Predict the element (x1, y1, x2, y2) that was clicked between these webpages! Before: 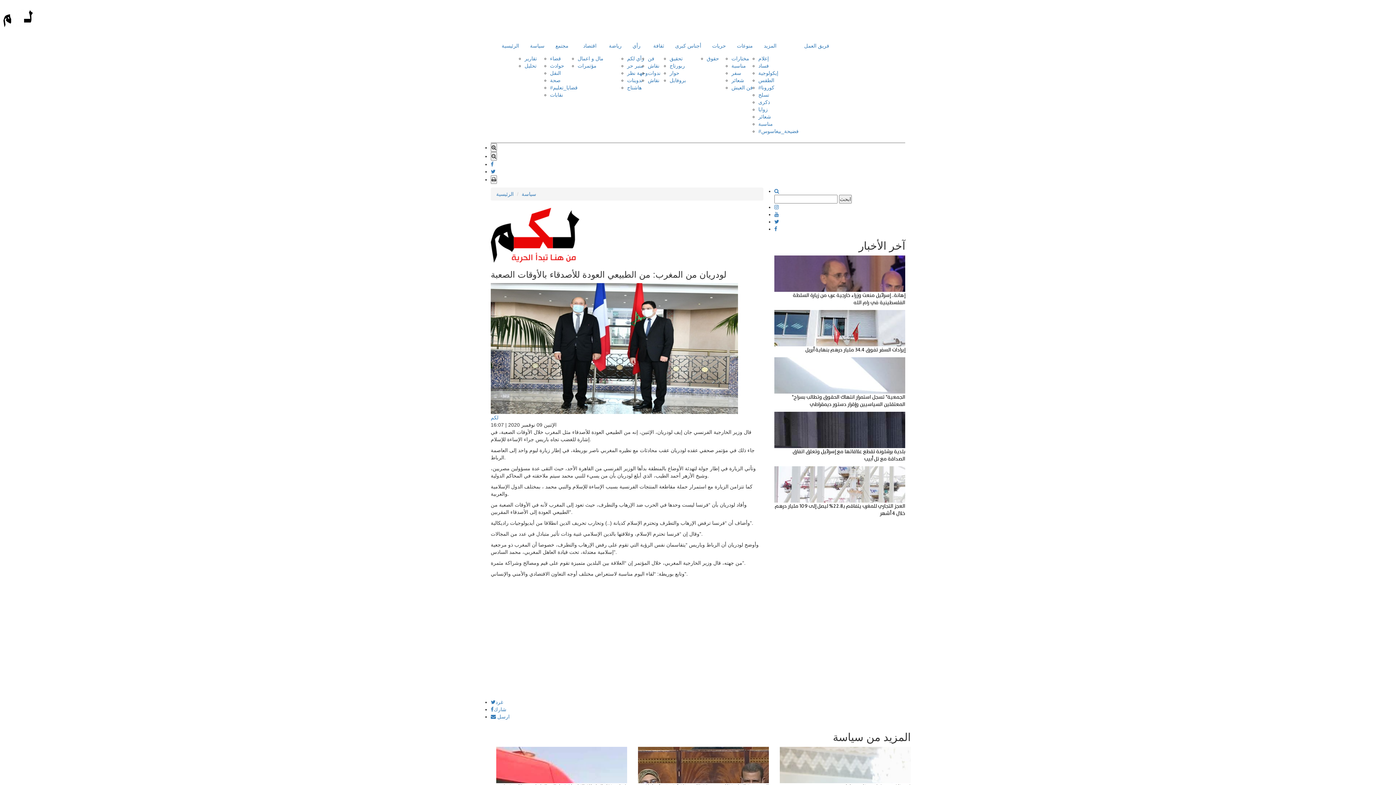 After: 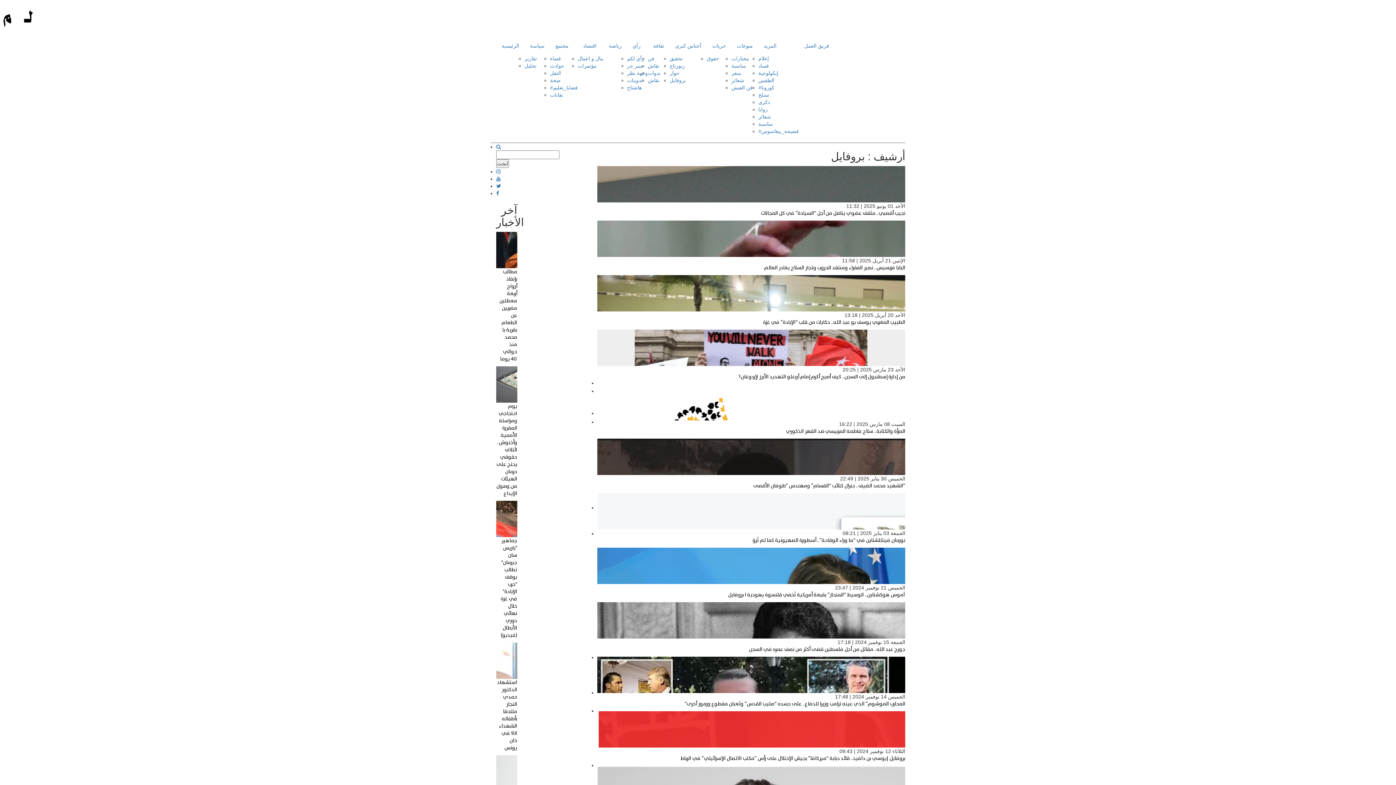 Action: bbox: (669, 77, 686, 83) label: بروفايل